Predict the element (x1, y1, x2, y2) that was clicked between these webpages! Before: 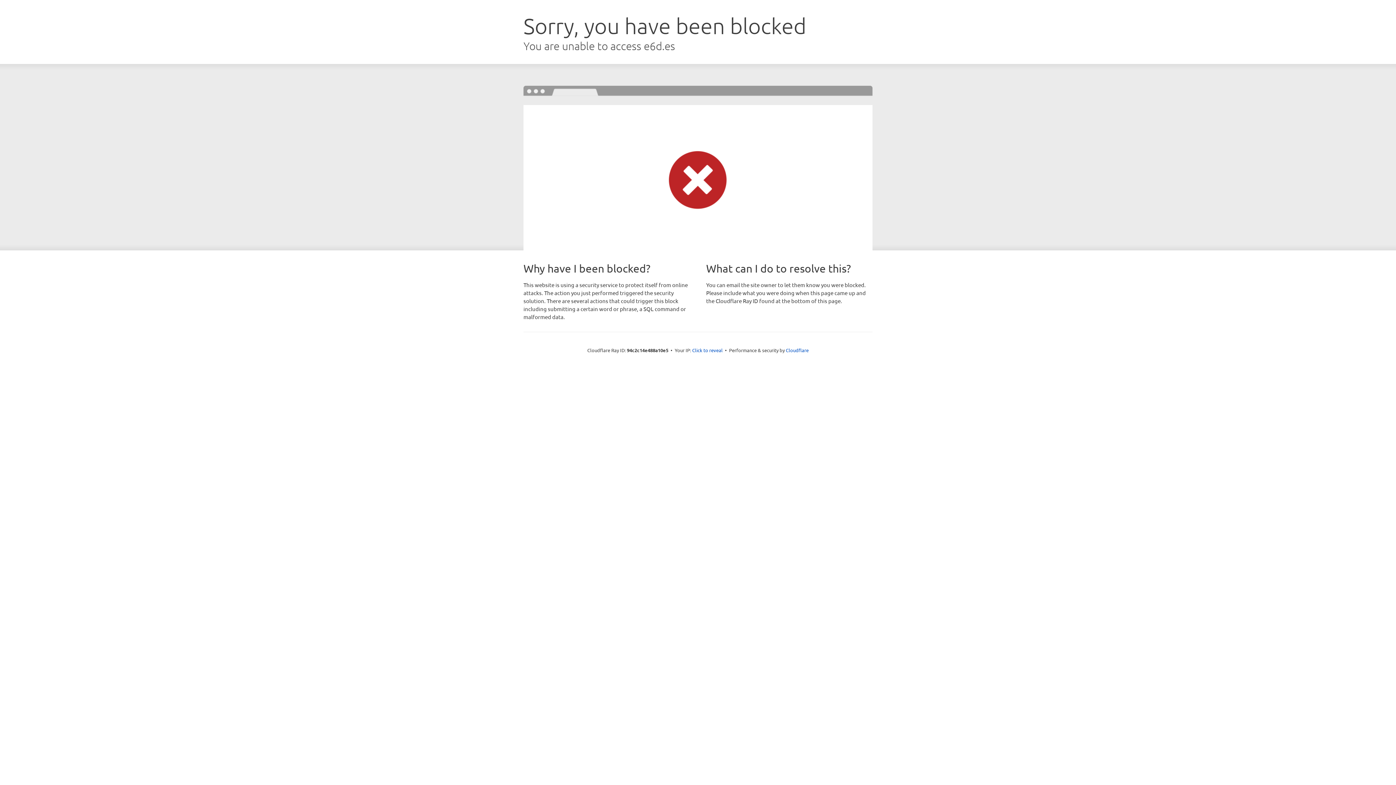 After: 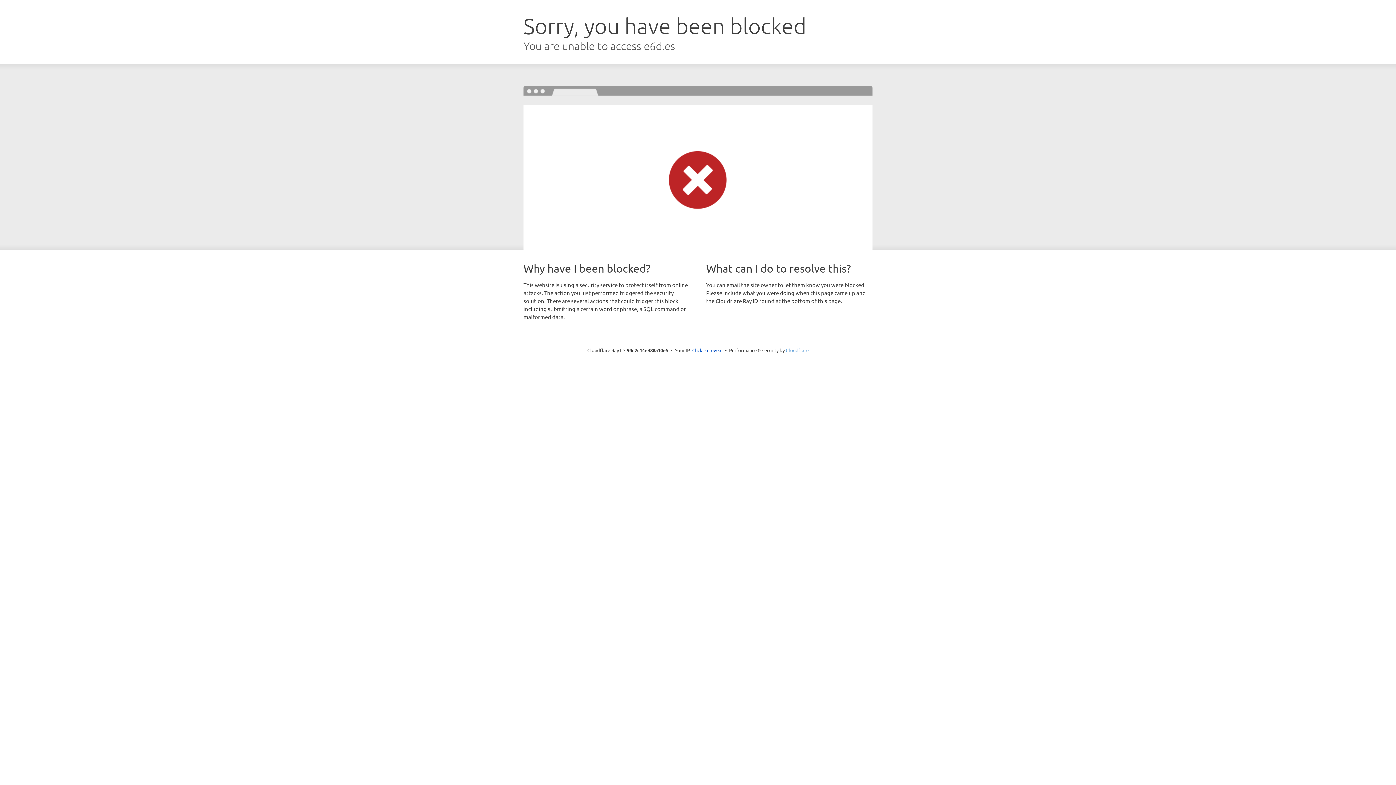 Action: label: Cloudflare bbox: (786, 347, 808, 353)